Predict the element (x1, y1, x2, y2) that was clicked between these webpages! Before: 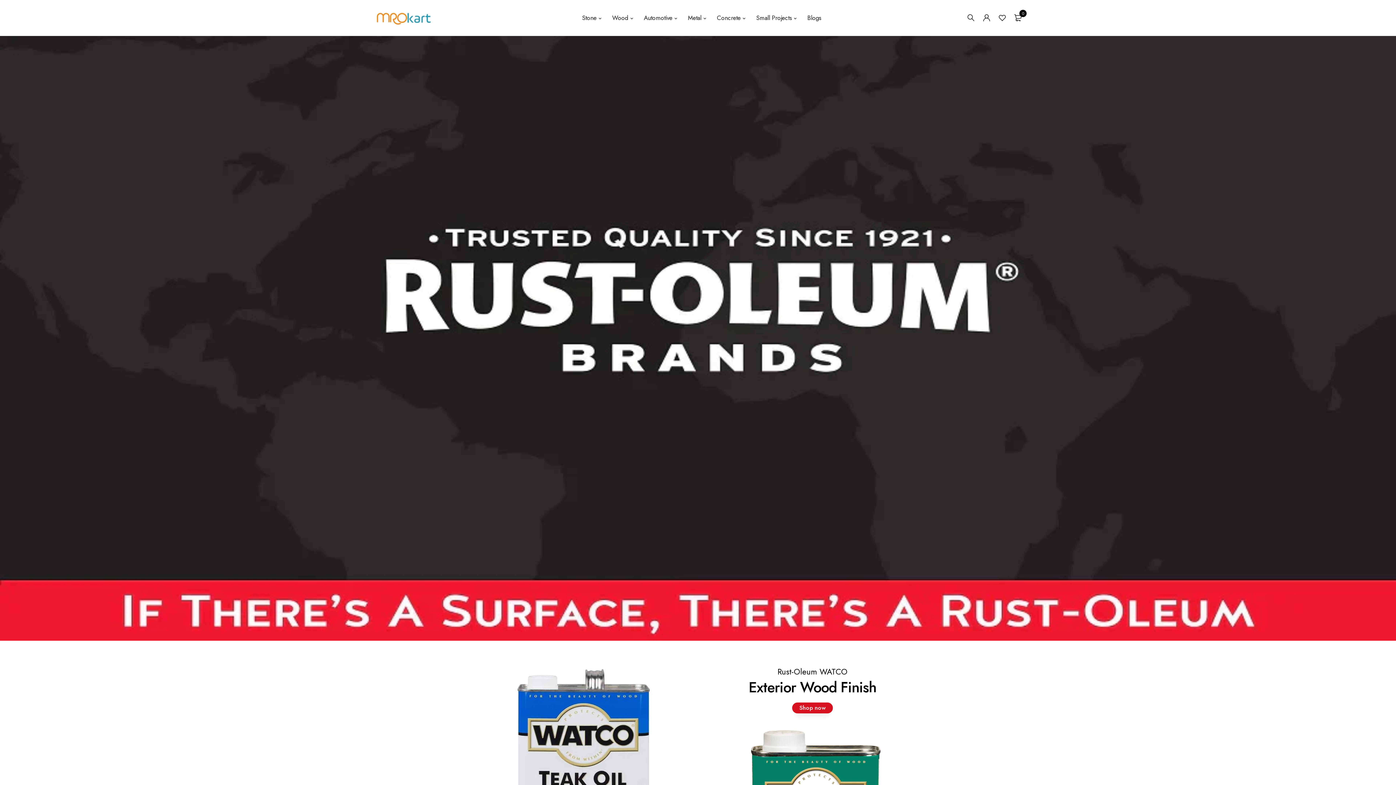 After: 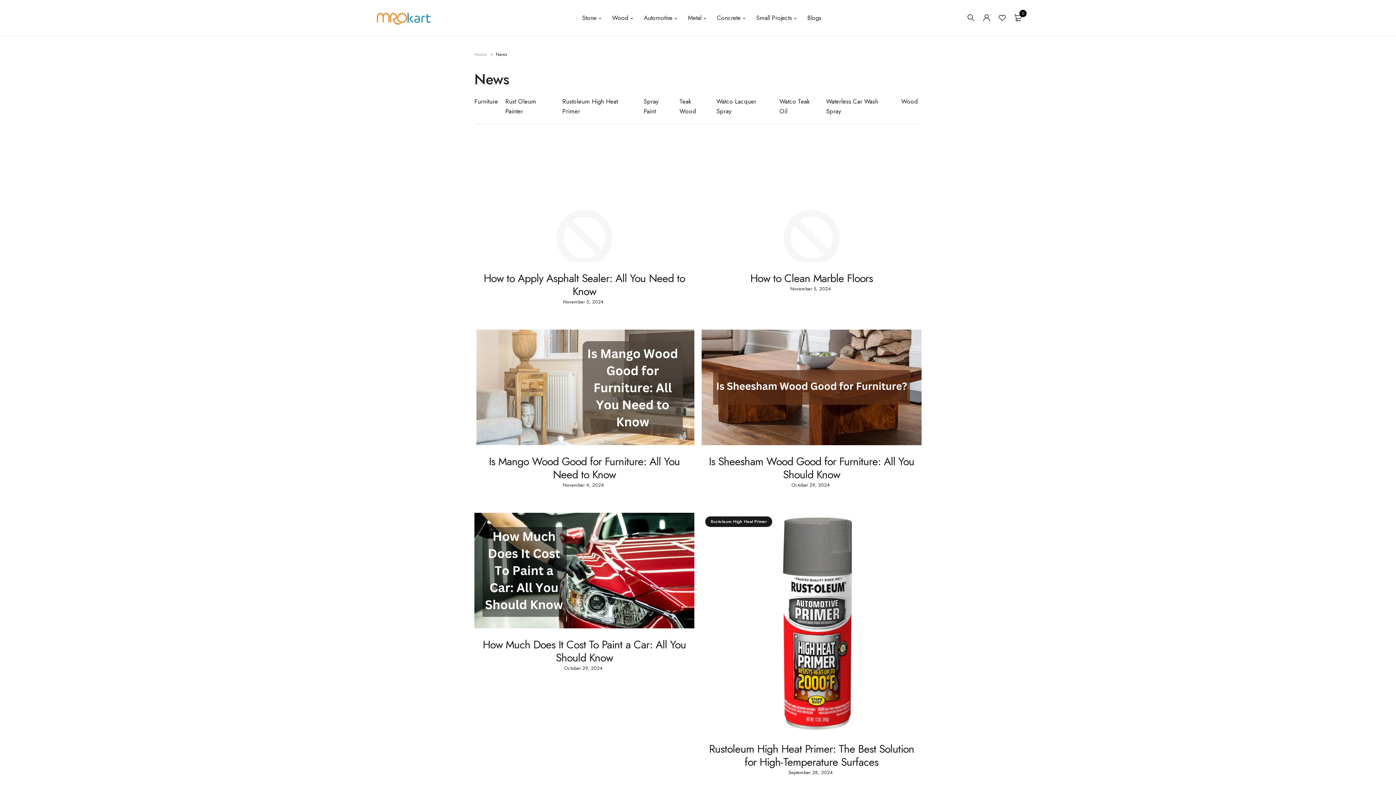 Action: bbox: (807, 7, 821, 28) label: Blogs